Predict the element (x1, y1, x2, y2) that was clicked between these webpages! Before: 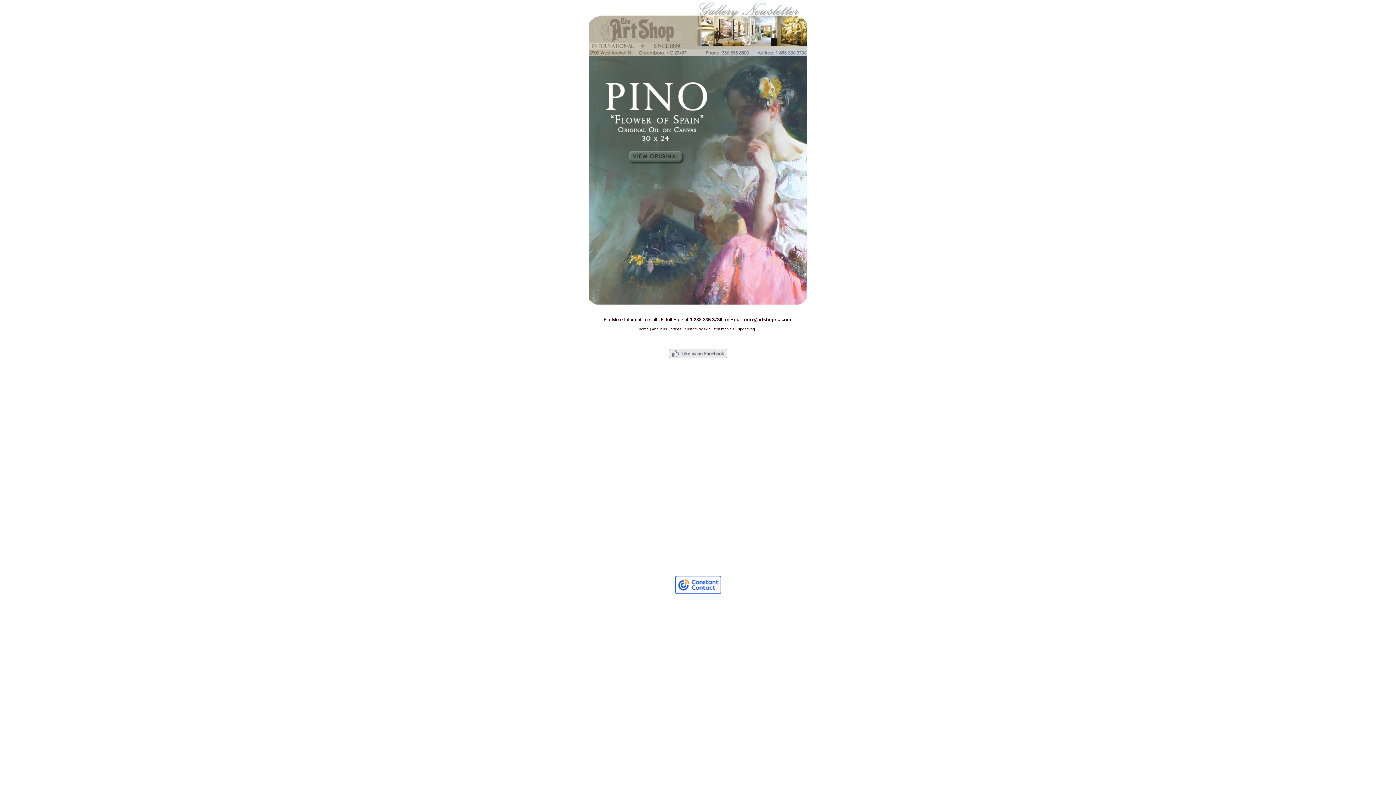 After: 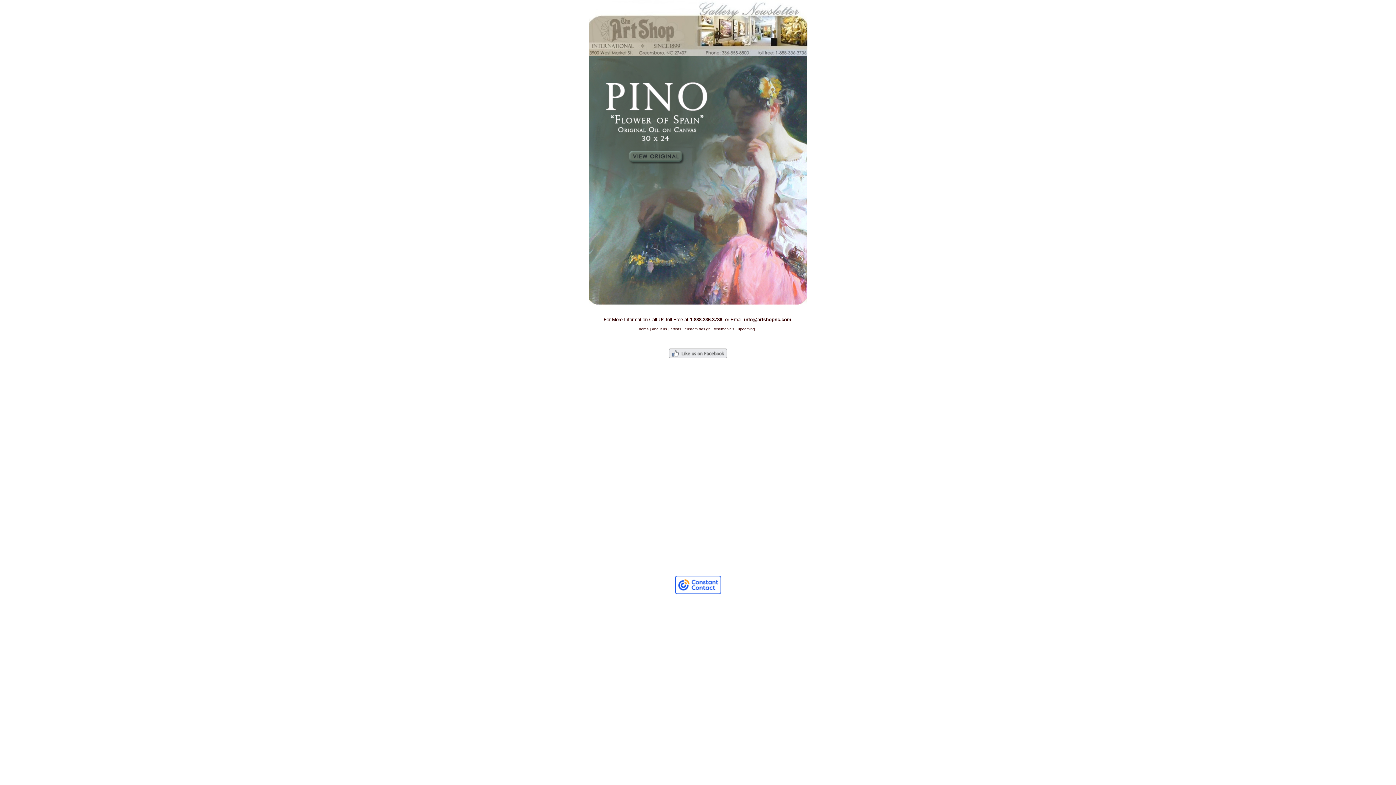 Action: bbox: (669, 350, 727, 355)